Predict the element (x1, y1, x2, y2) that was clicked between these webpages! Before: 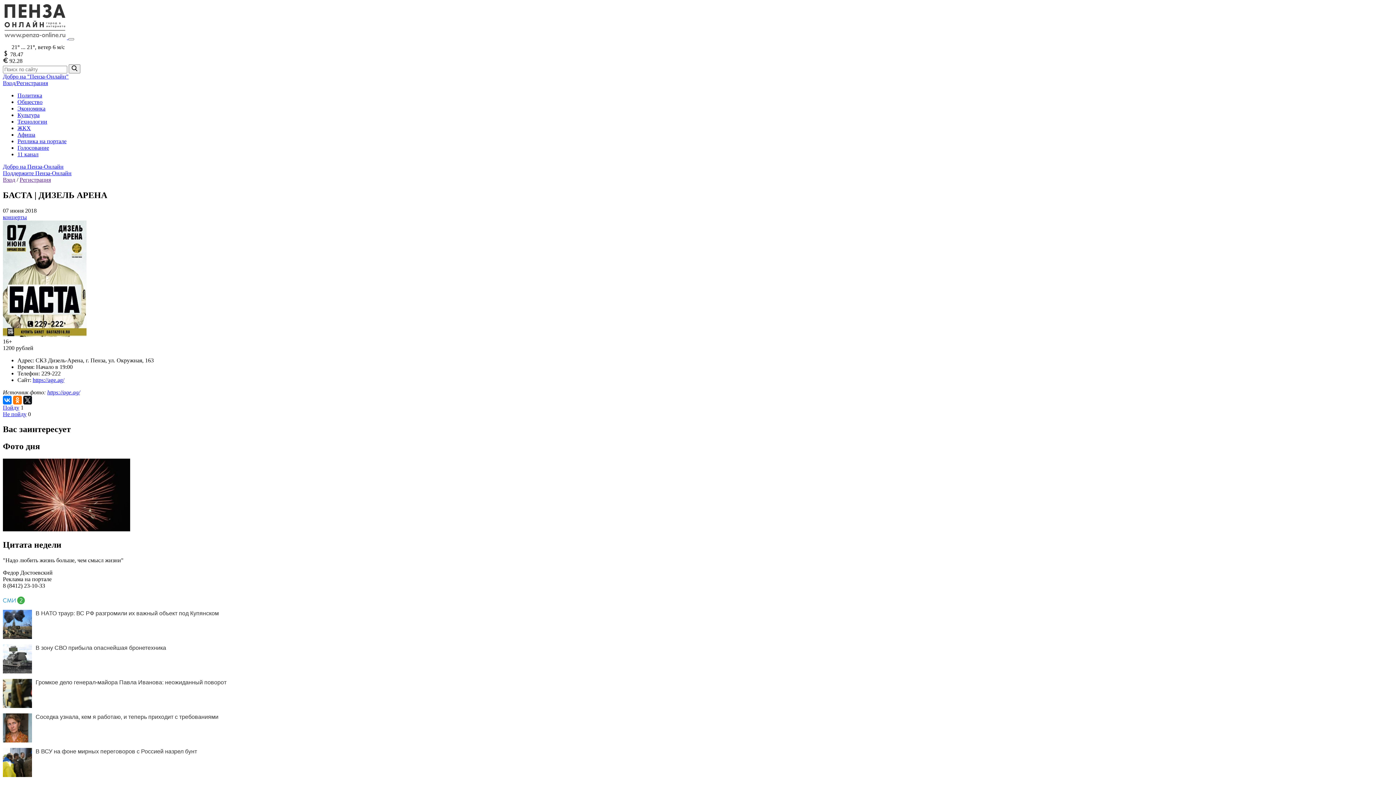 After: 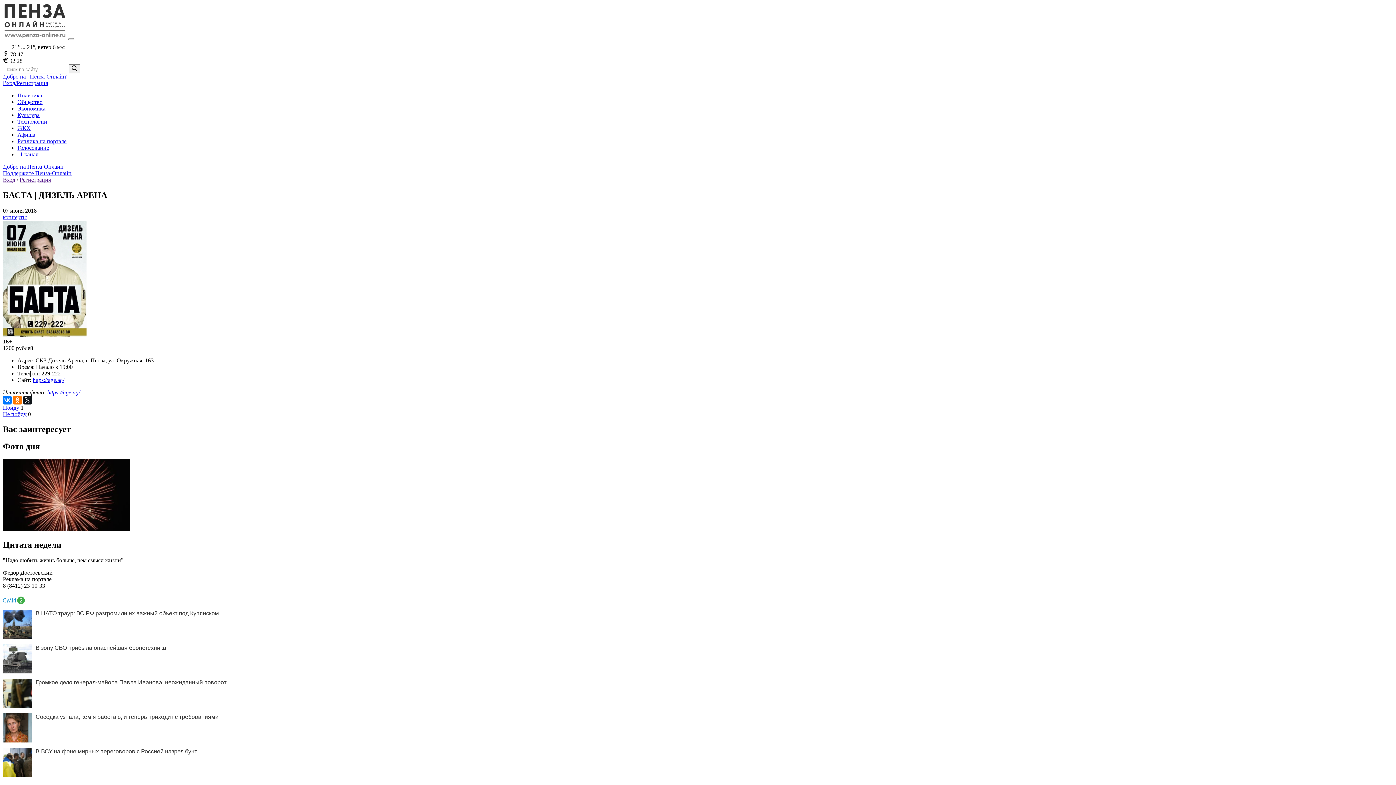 Action: bbox: (32, 376, 64, 383) label: https://age.ag/